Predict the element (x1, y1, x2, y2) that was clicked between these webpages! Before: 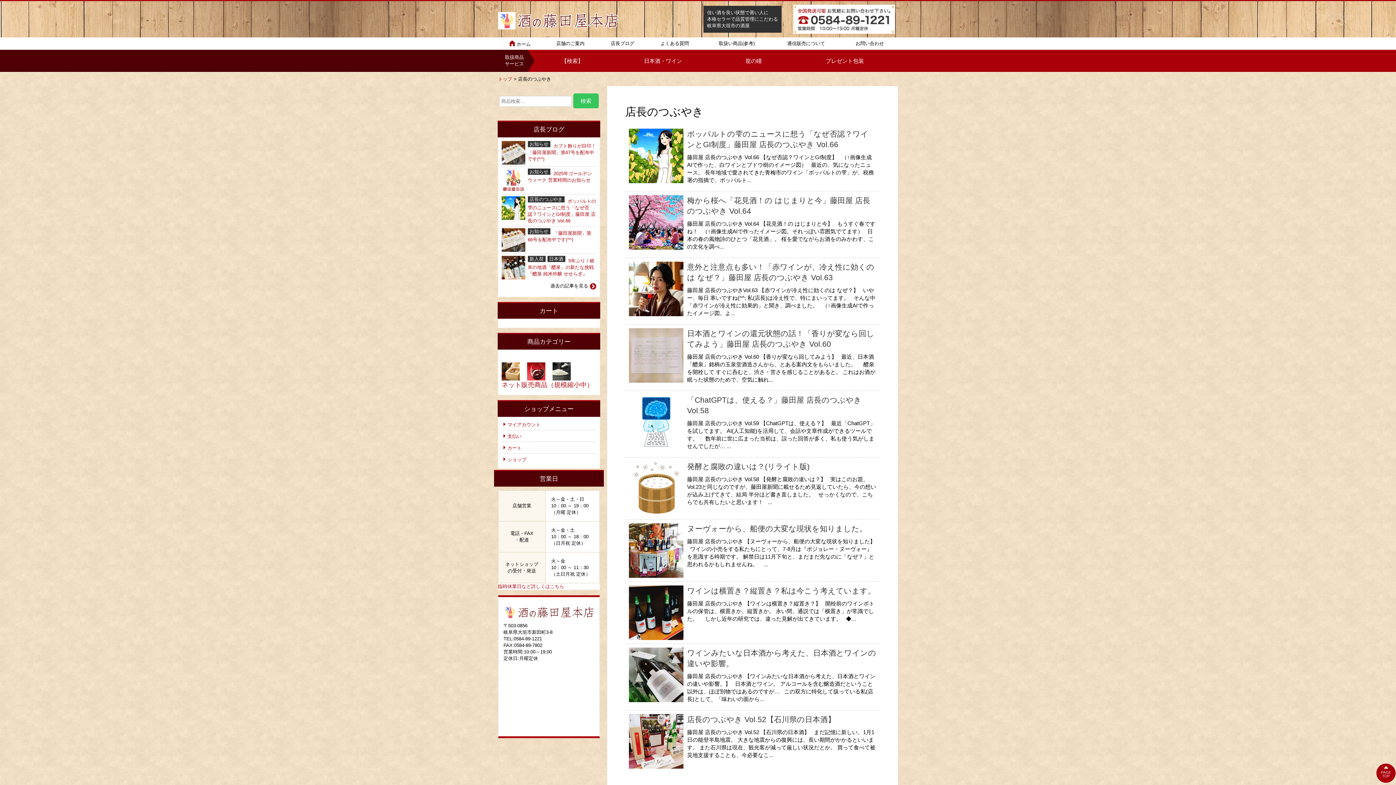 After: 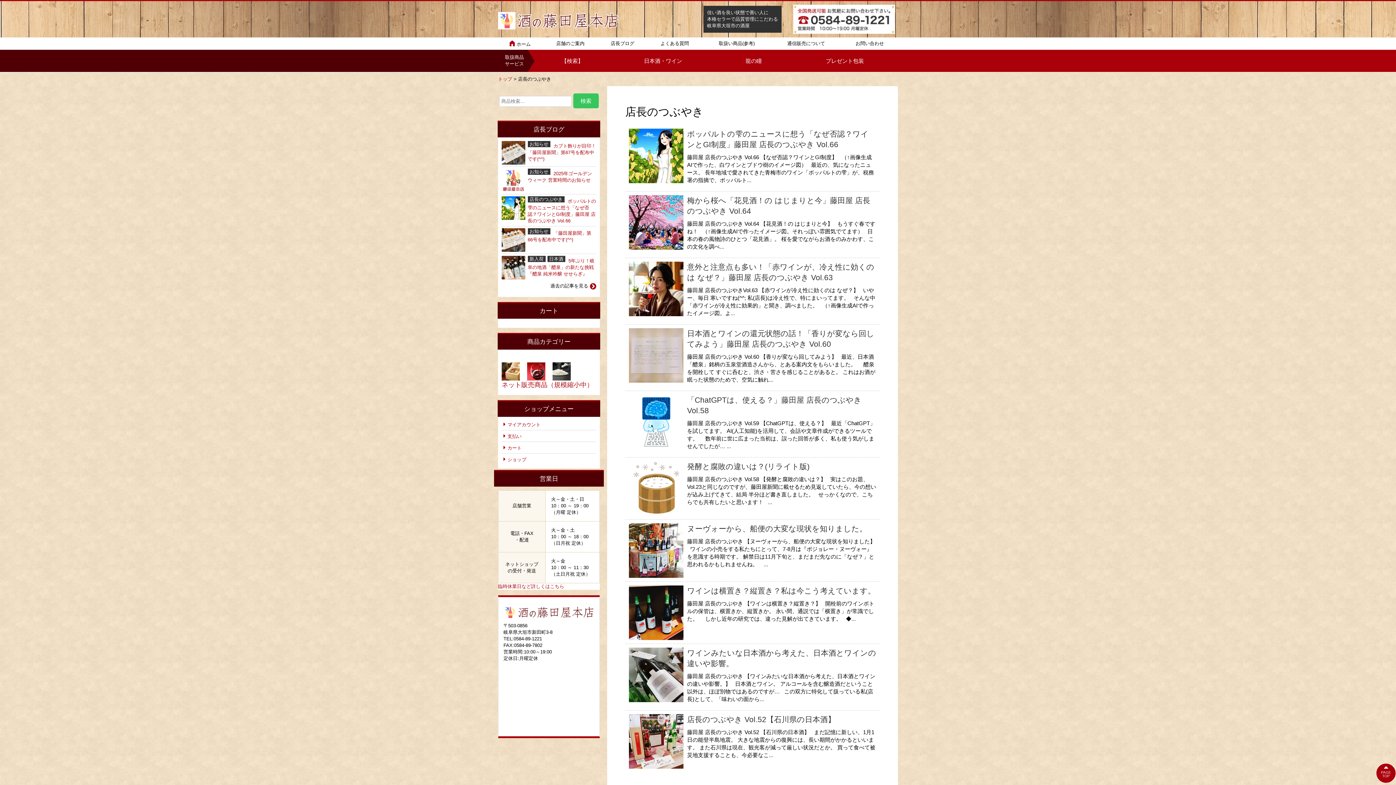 Action: bbox: (527, 196, 564, 202) label: 店長のつぶやき